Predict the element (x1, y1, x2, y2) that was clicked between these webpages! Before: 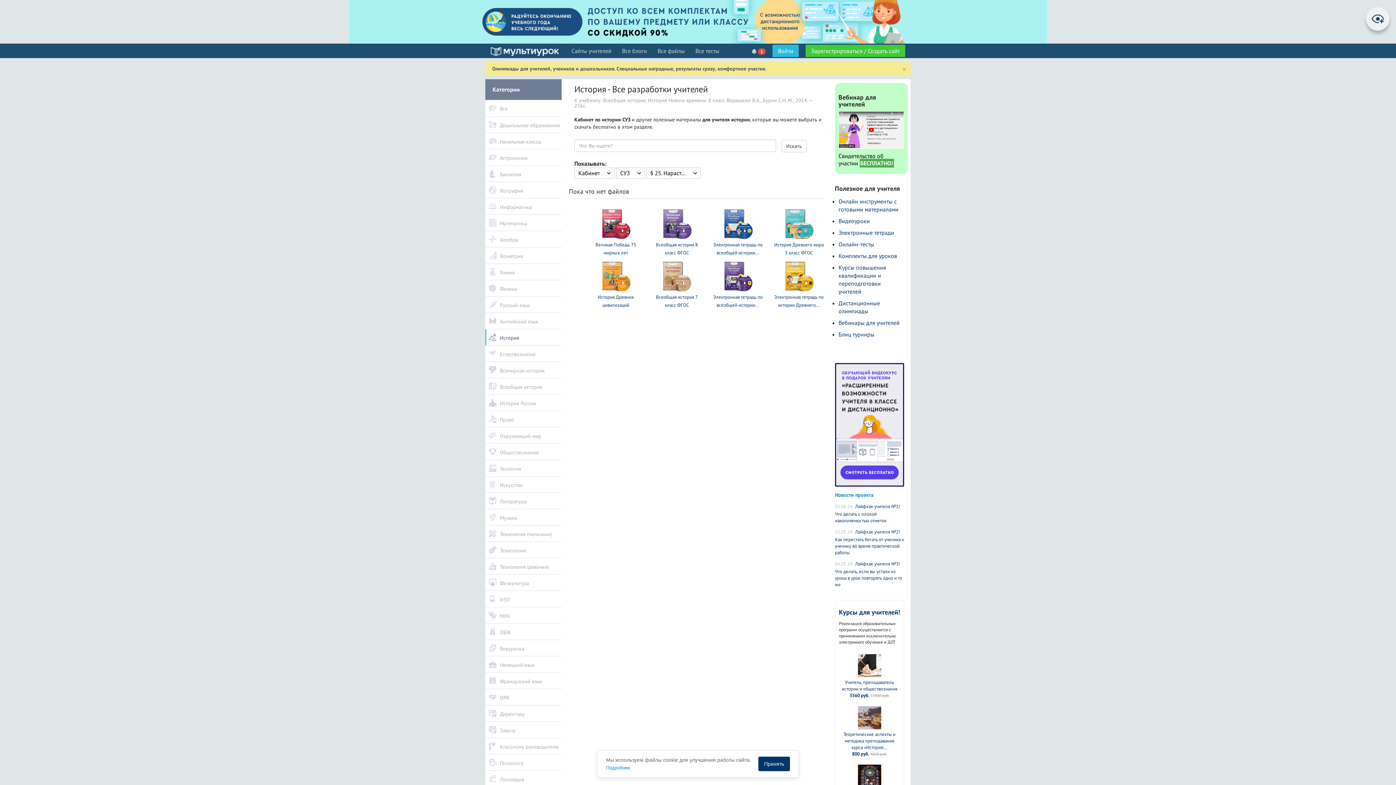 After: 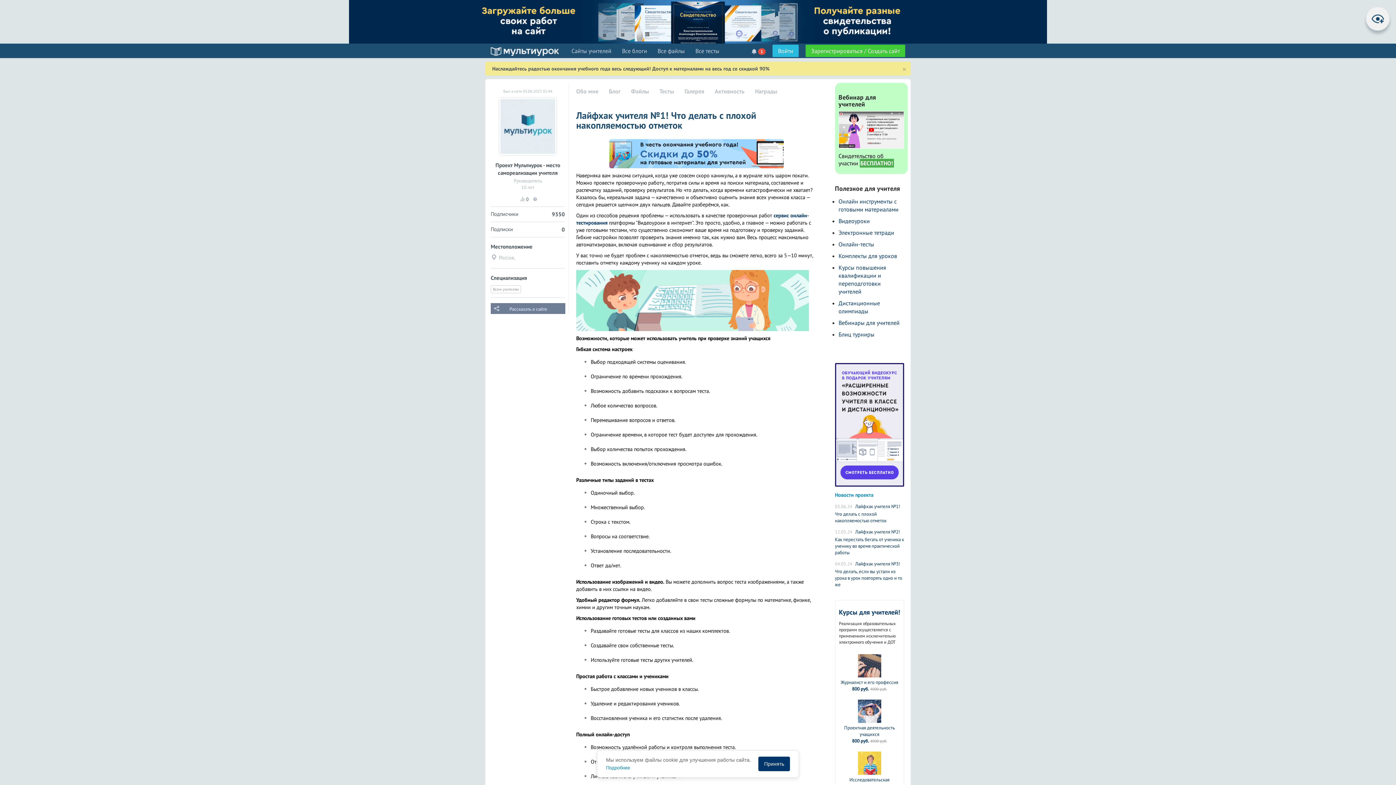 Action: label: Лайфхак учителя №1! Что делать с плохой накопляемостью отметок bbox: (835, 503, 900, 523)